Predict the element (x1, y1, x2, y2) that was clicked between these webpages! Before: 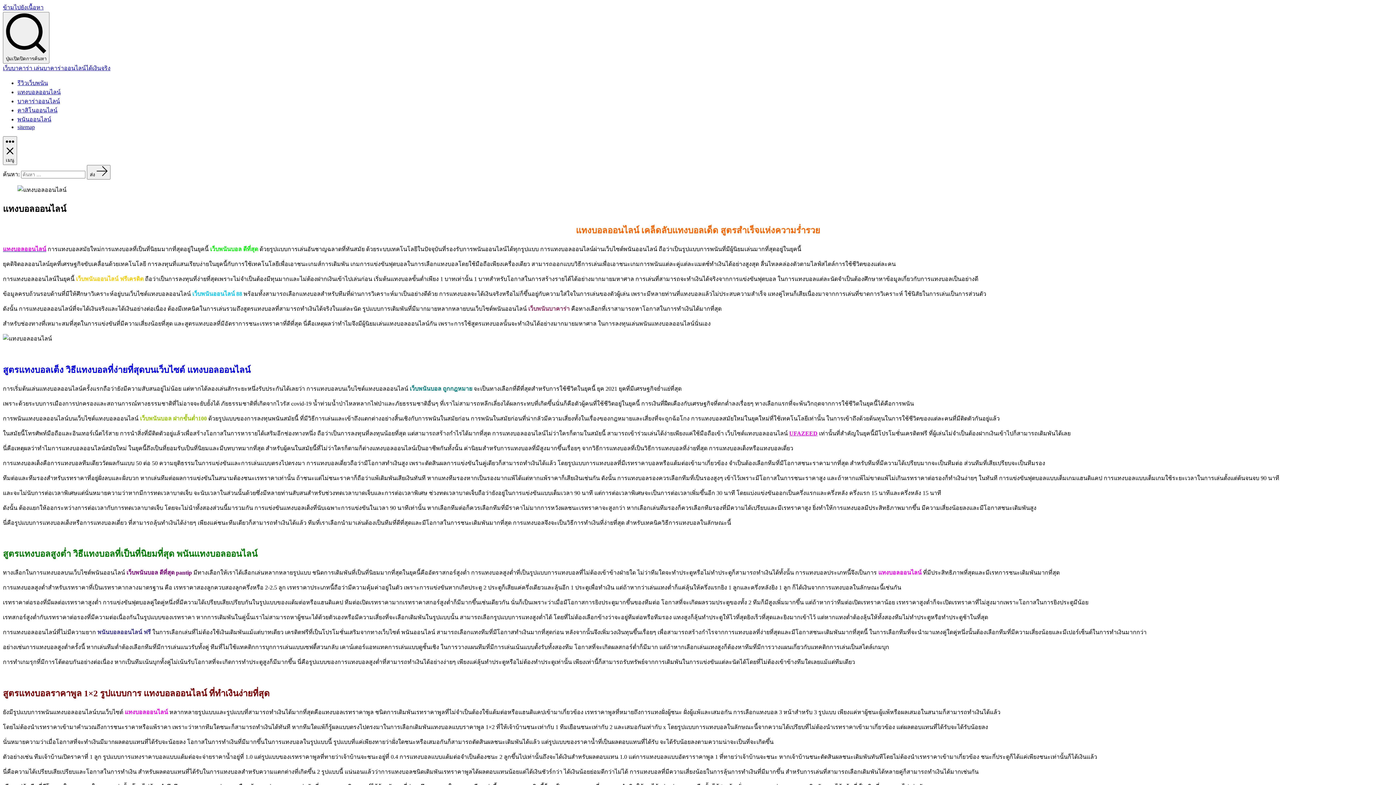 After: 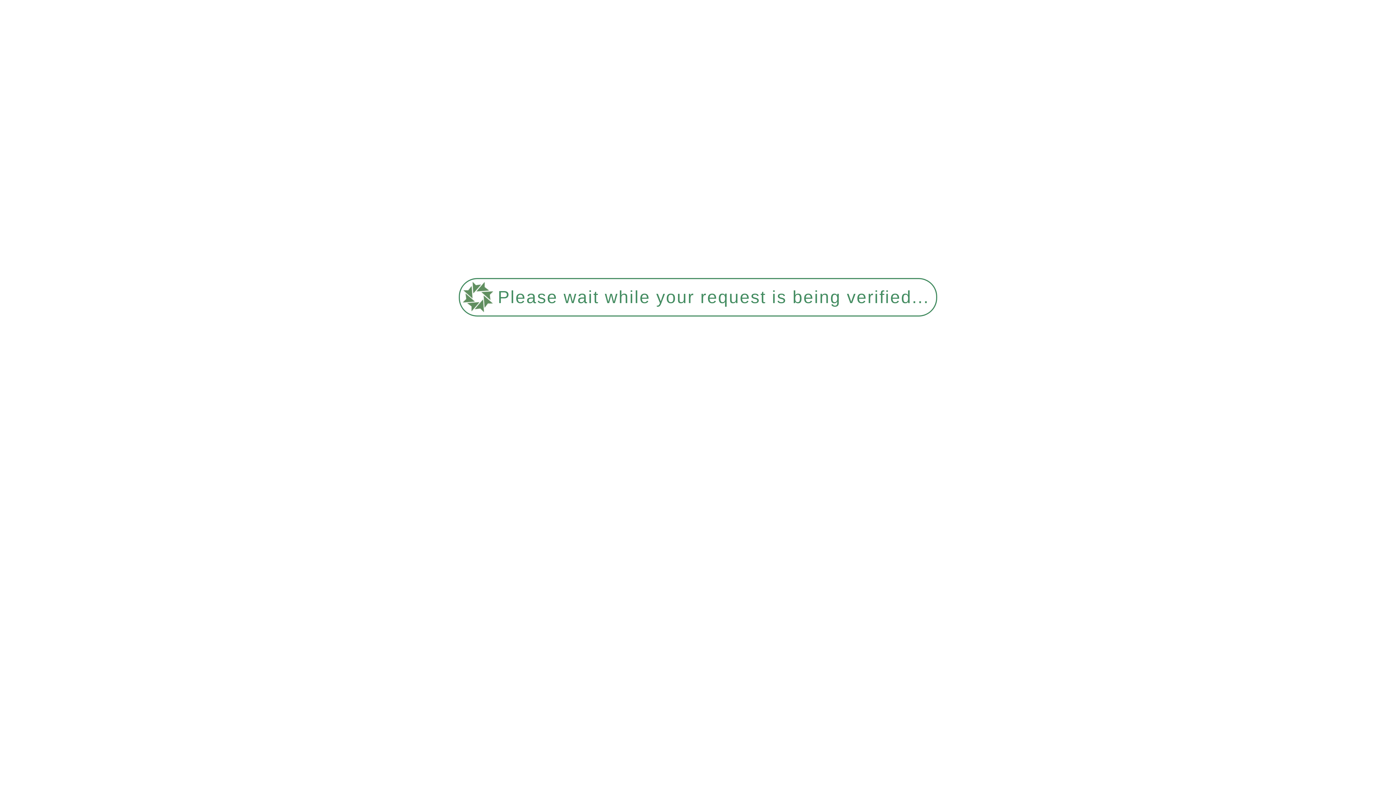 Action: bbox: (17, 98, 60, 104) label: บาคาร่าออนไลน์